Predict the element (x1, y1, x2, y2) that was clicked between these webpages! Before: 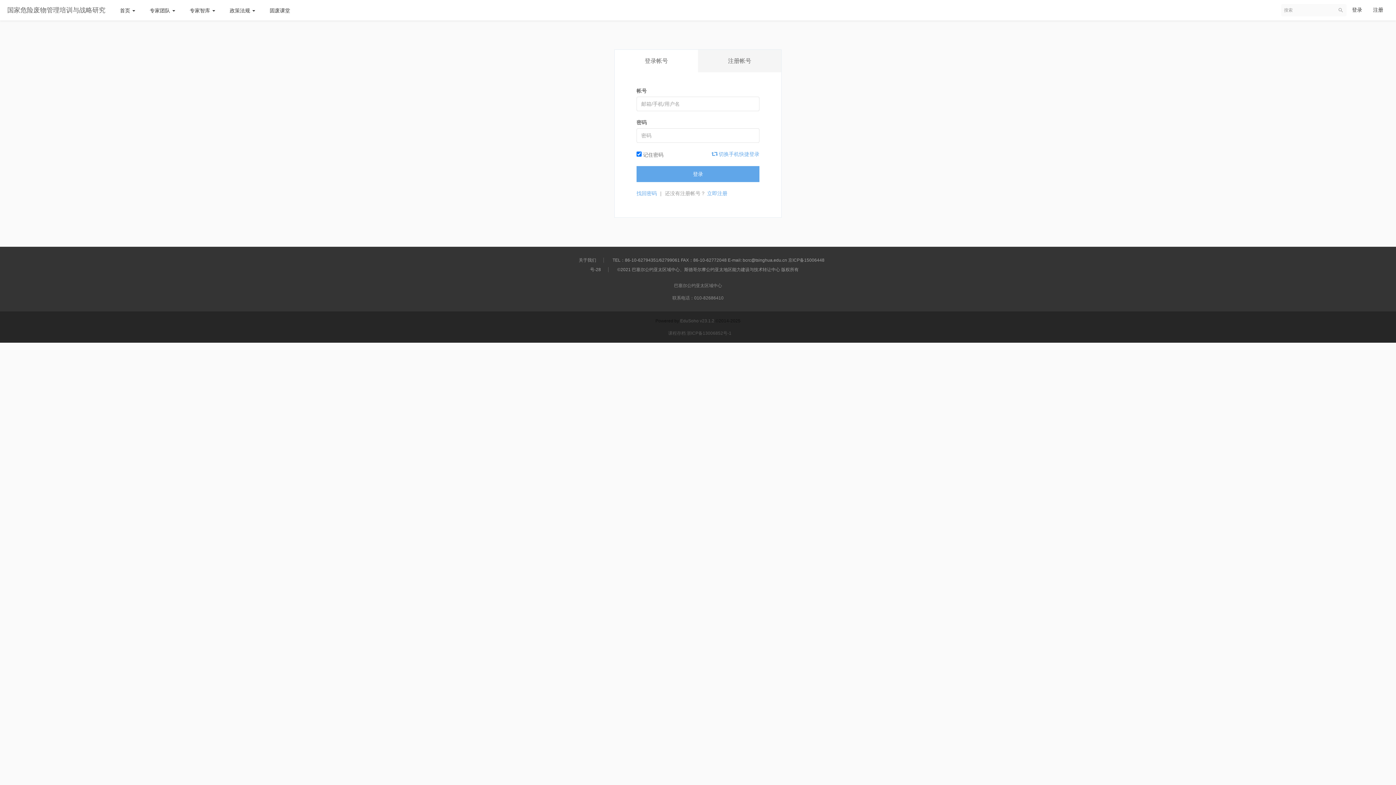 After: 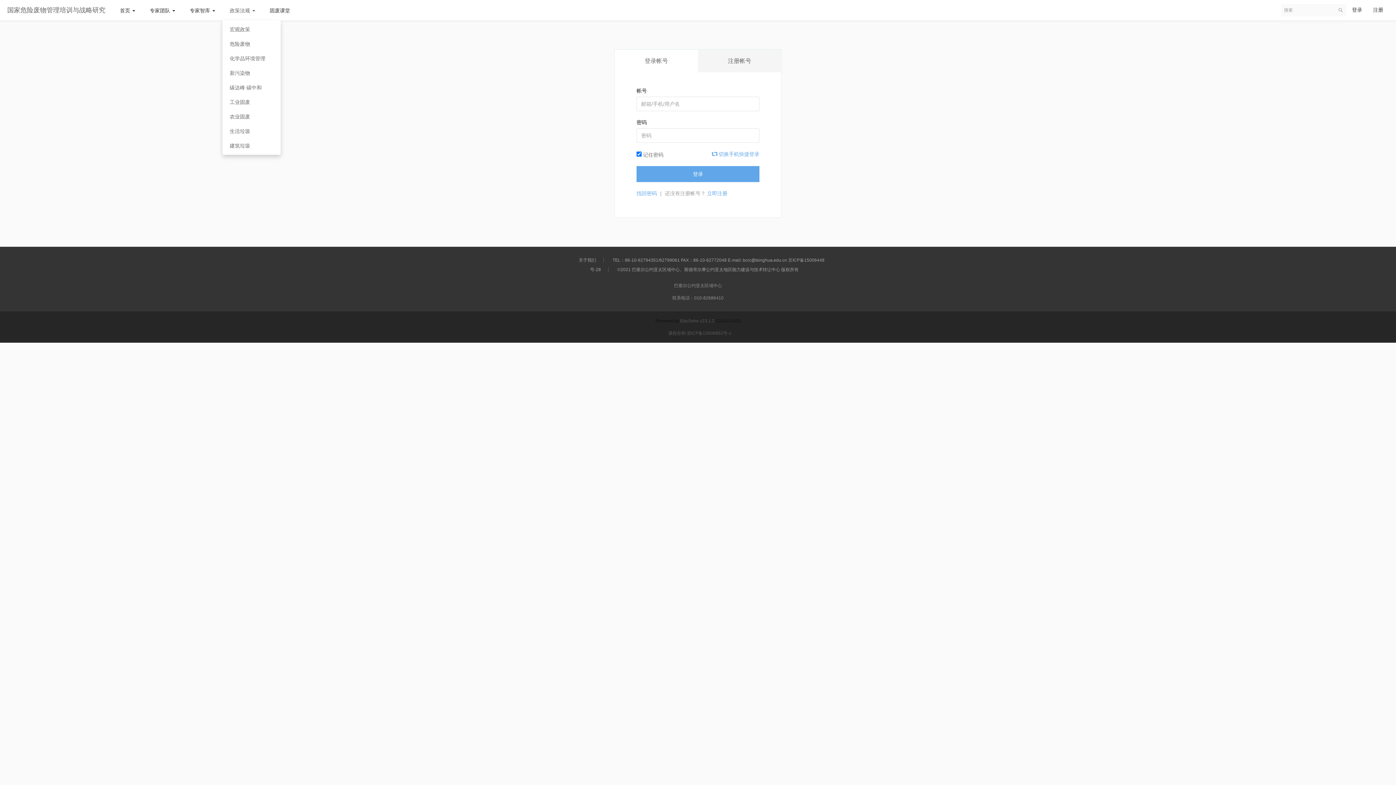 Action: label: 政策法规  bbox: (222, 0, 262, 20)